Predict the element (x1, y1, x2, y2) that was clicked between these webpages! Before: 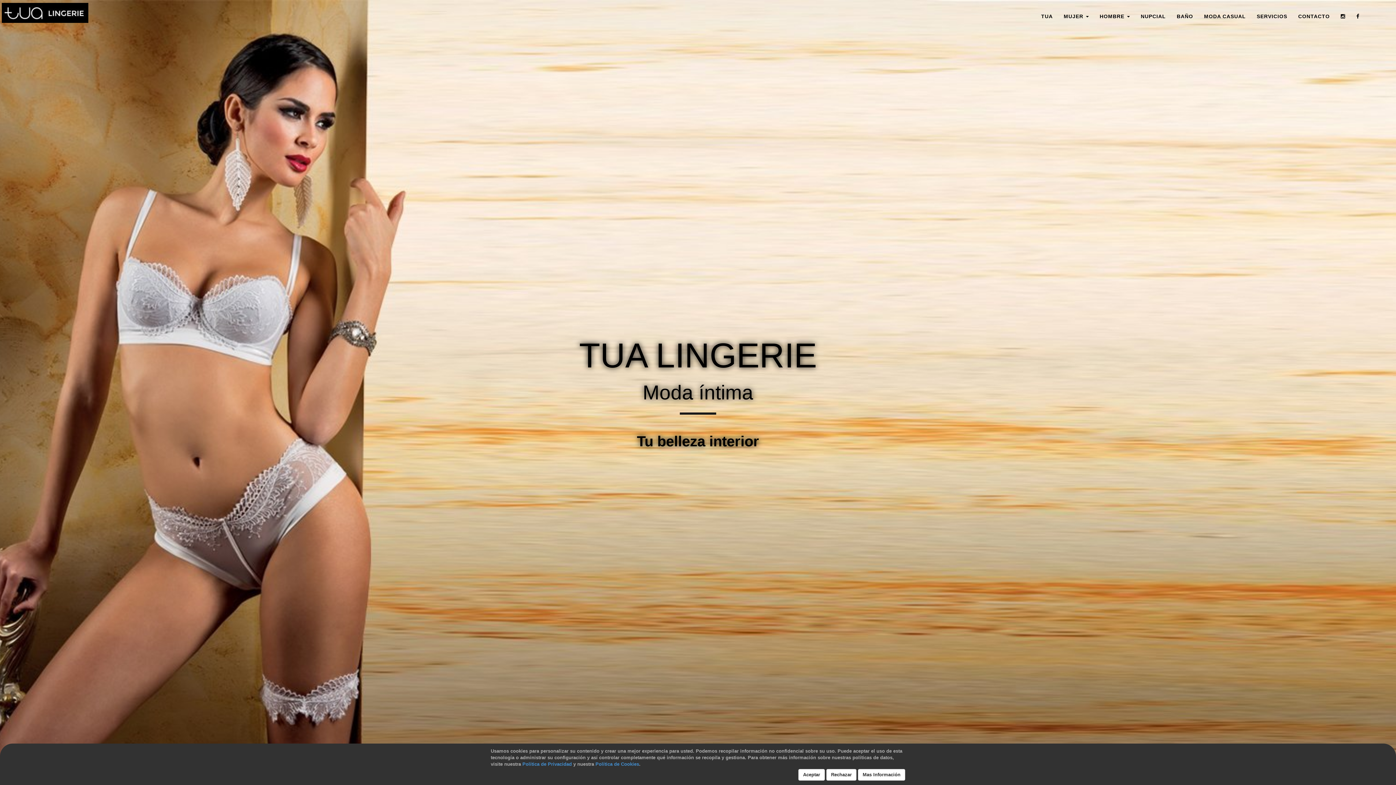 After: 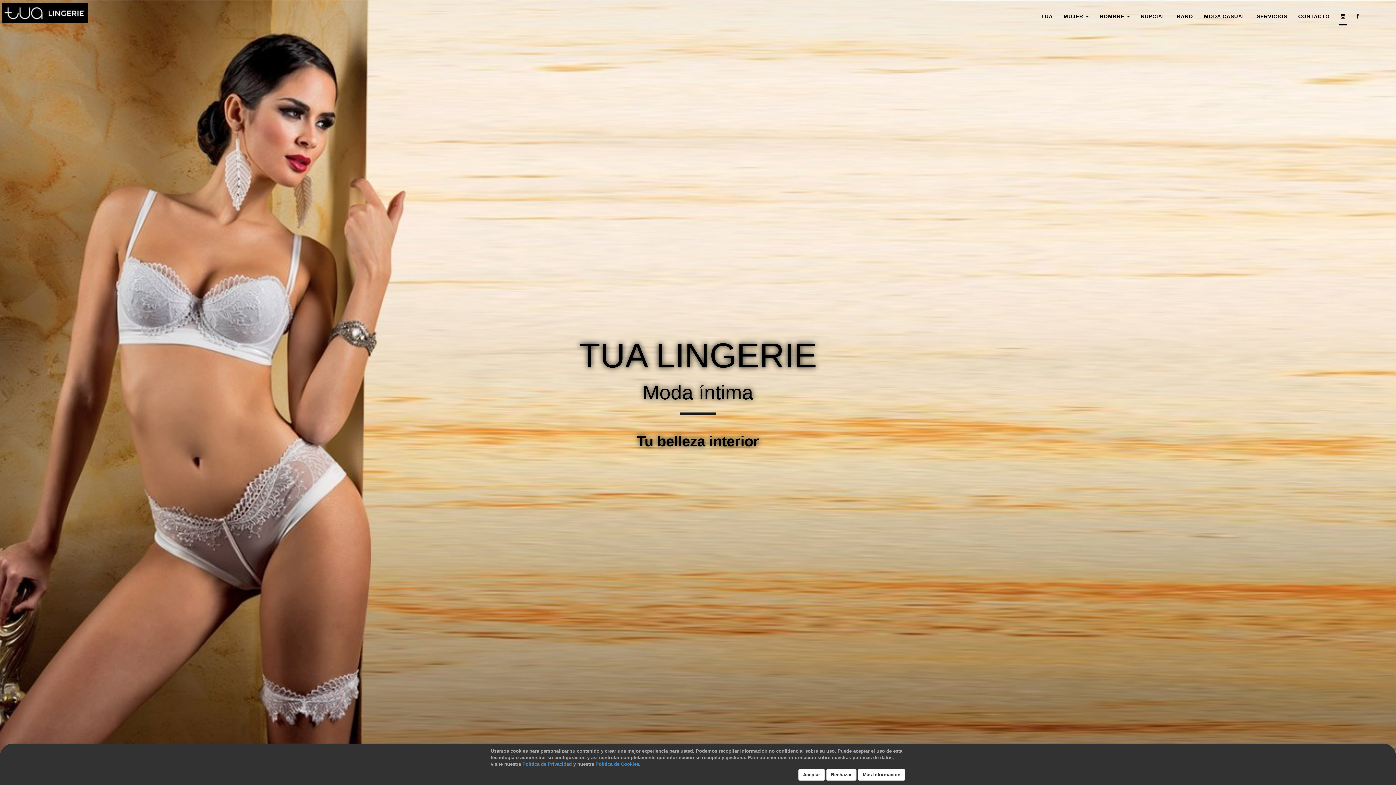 Action: bbox: (1335, 7, 1351, 25)